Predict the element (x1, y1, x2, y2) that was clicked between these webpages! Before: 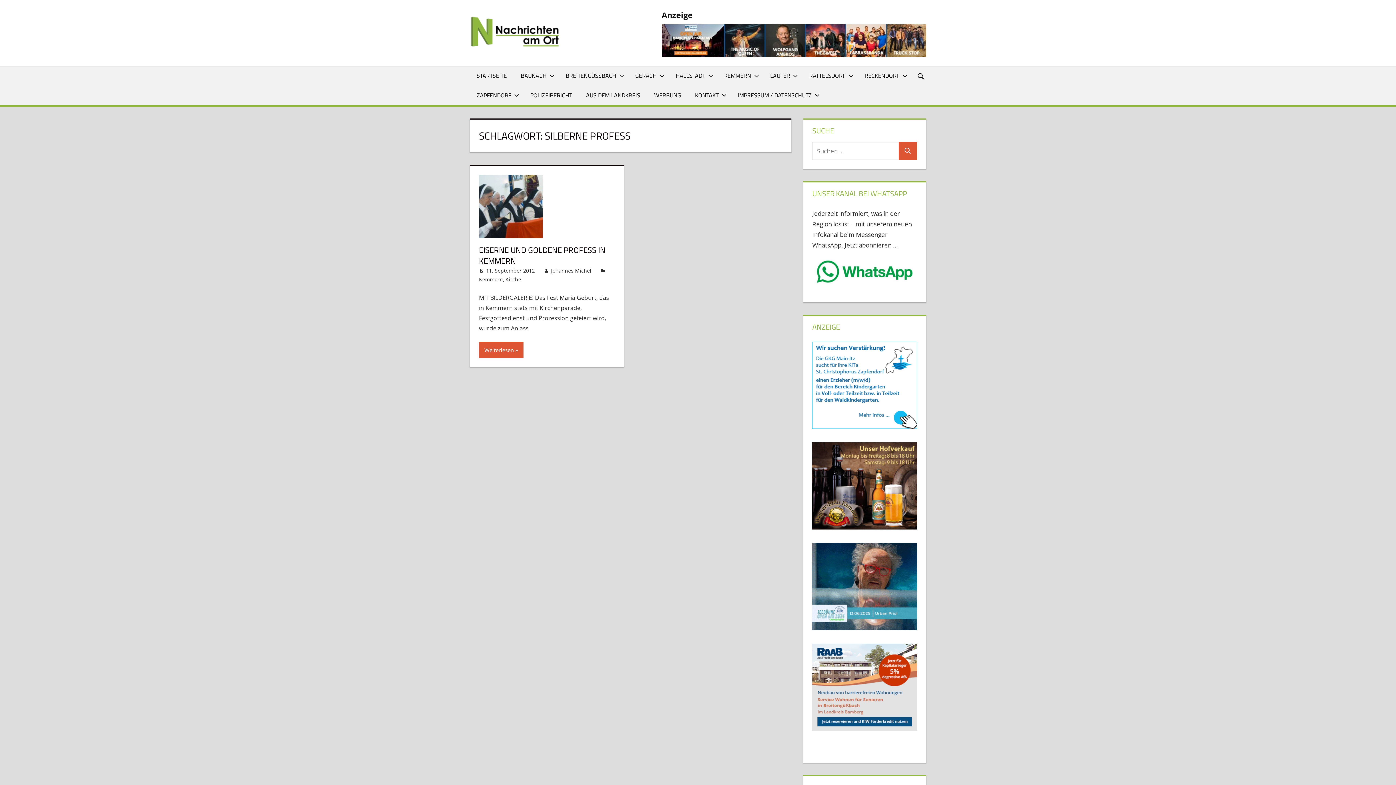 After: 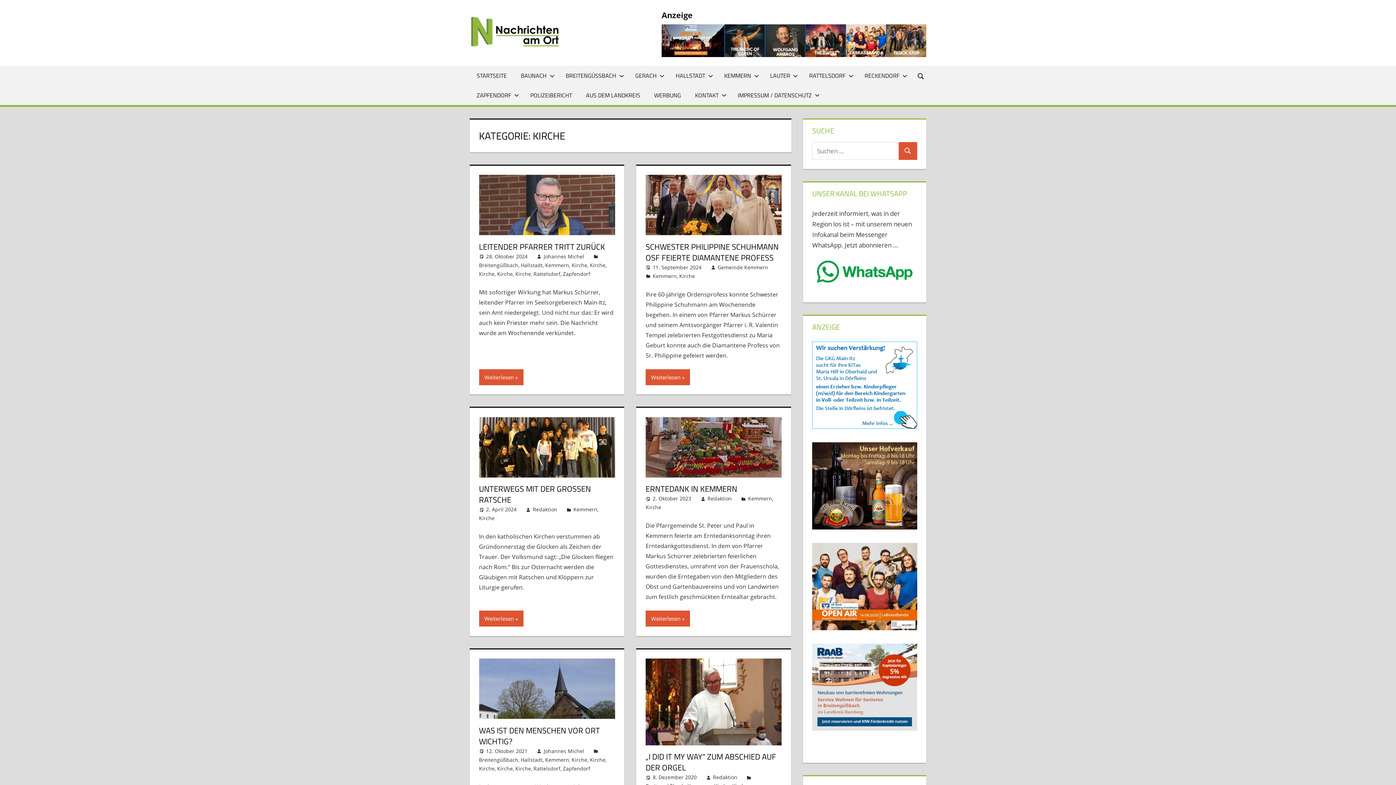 Action: bbox: (505, 275, 521, 282) label: Kirche